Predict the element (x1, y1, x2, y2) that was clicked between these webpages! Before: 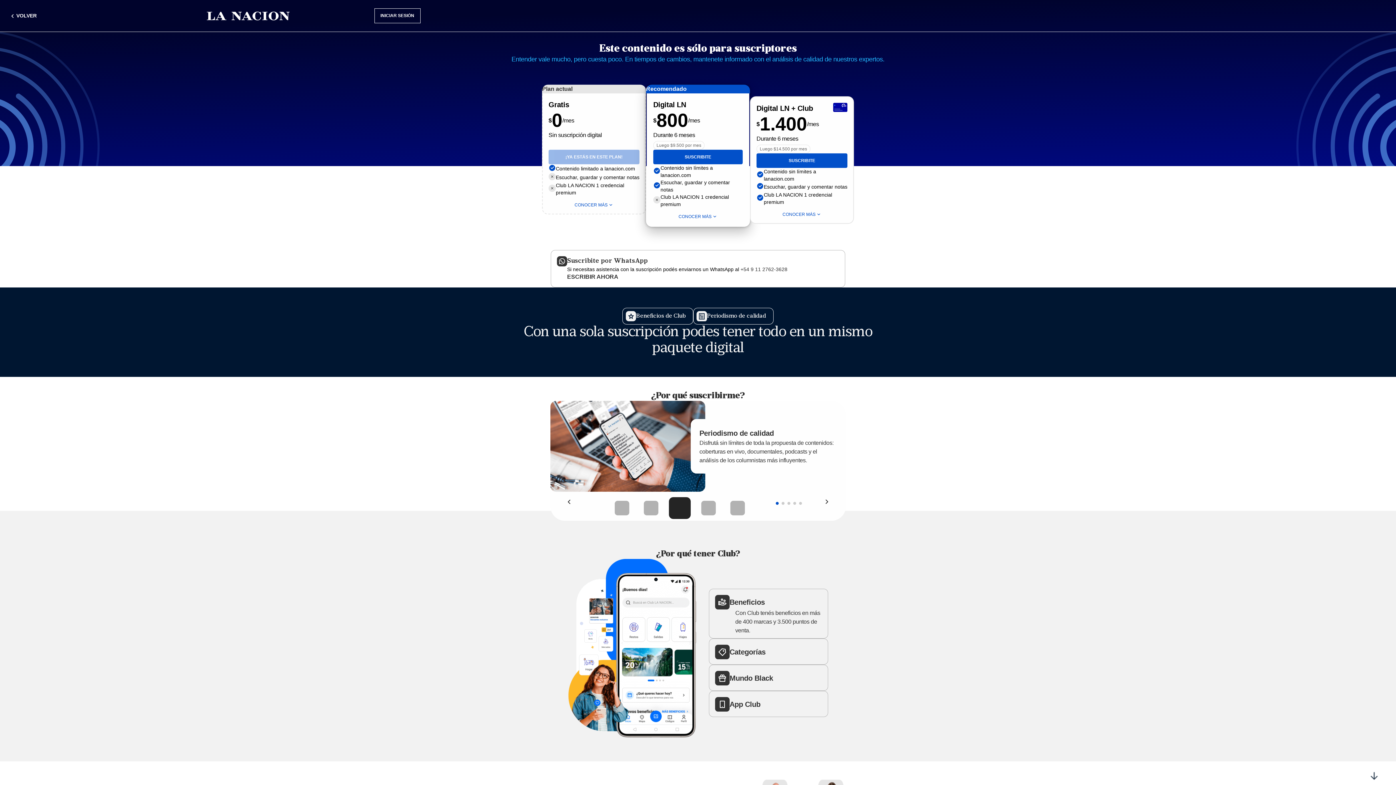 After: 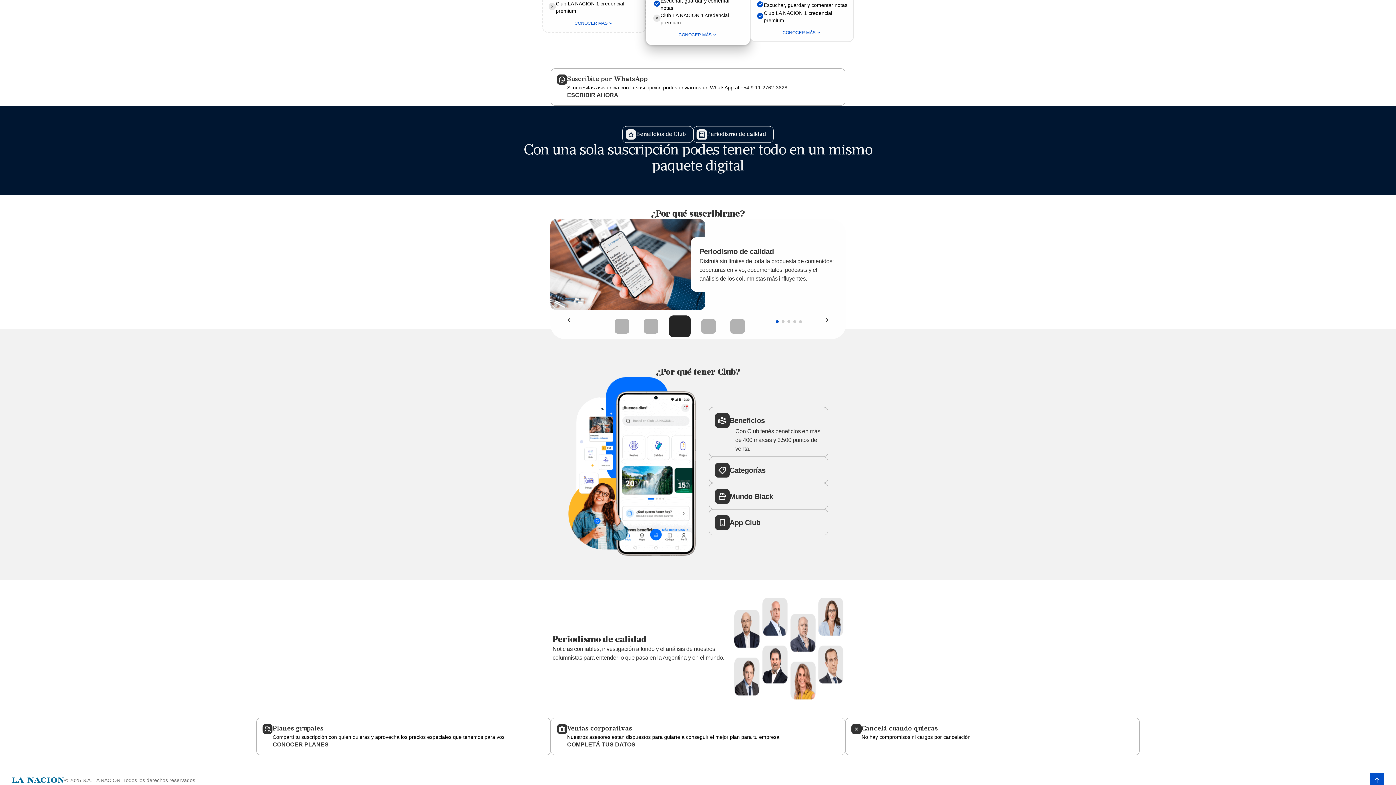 Action: bbox: (1367, 770, 1381, 781)